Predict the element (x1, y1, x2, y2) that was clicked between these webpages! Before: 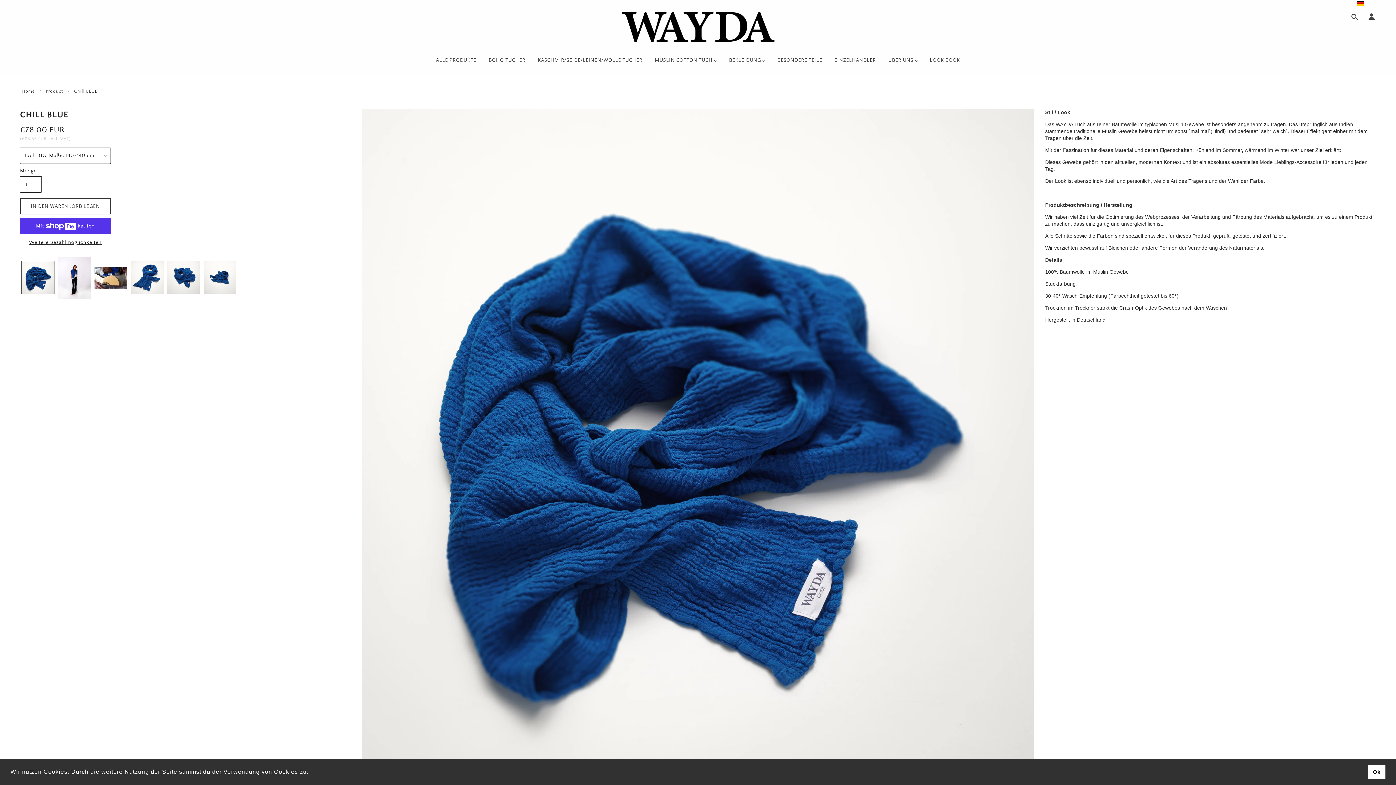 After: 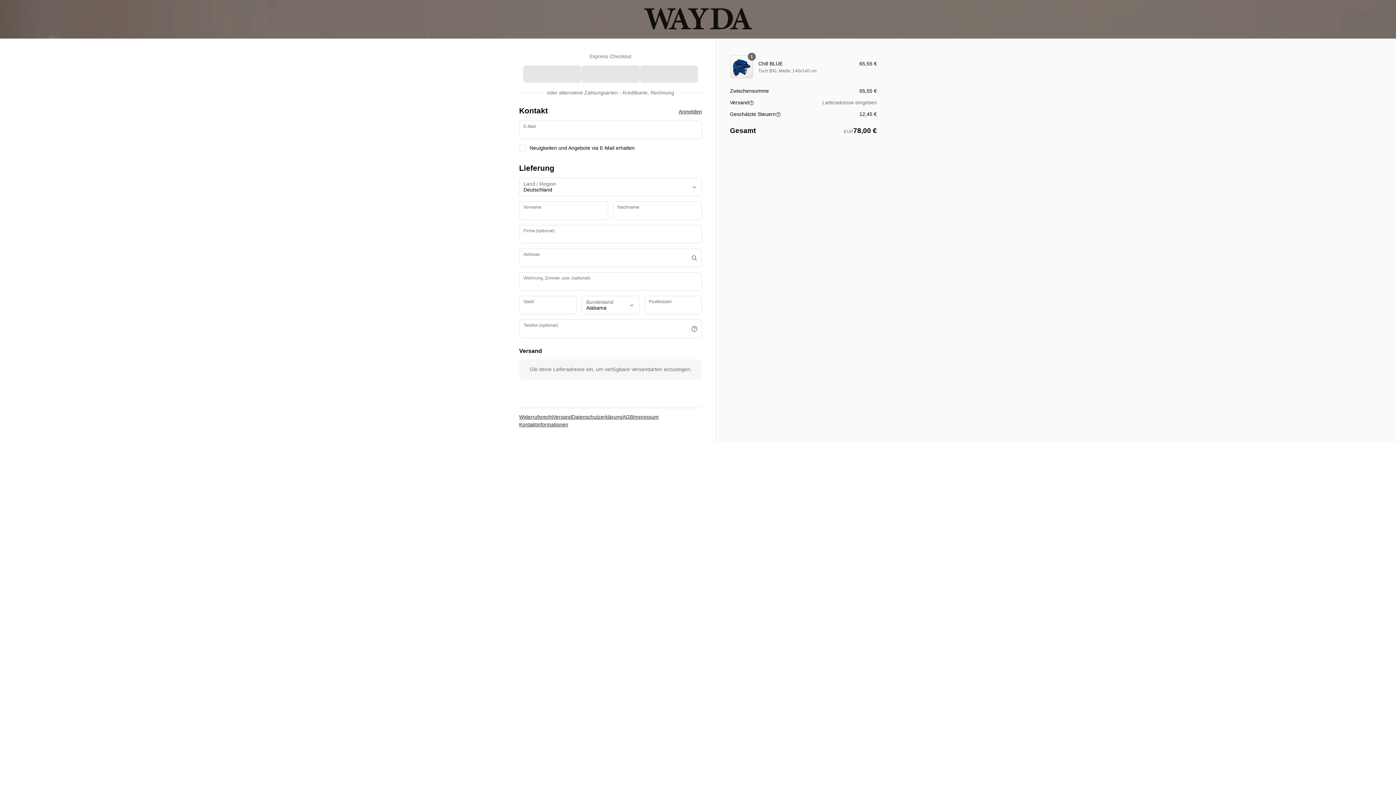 Action: label: Weitere Bezahlmöglichkeiten bbox: (20, 239, 110, 246)